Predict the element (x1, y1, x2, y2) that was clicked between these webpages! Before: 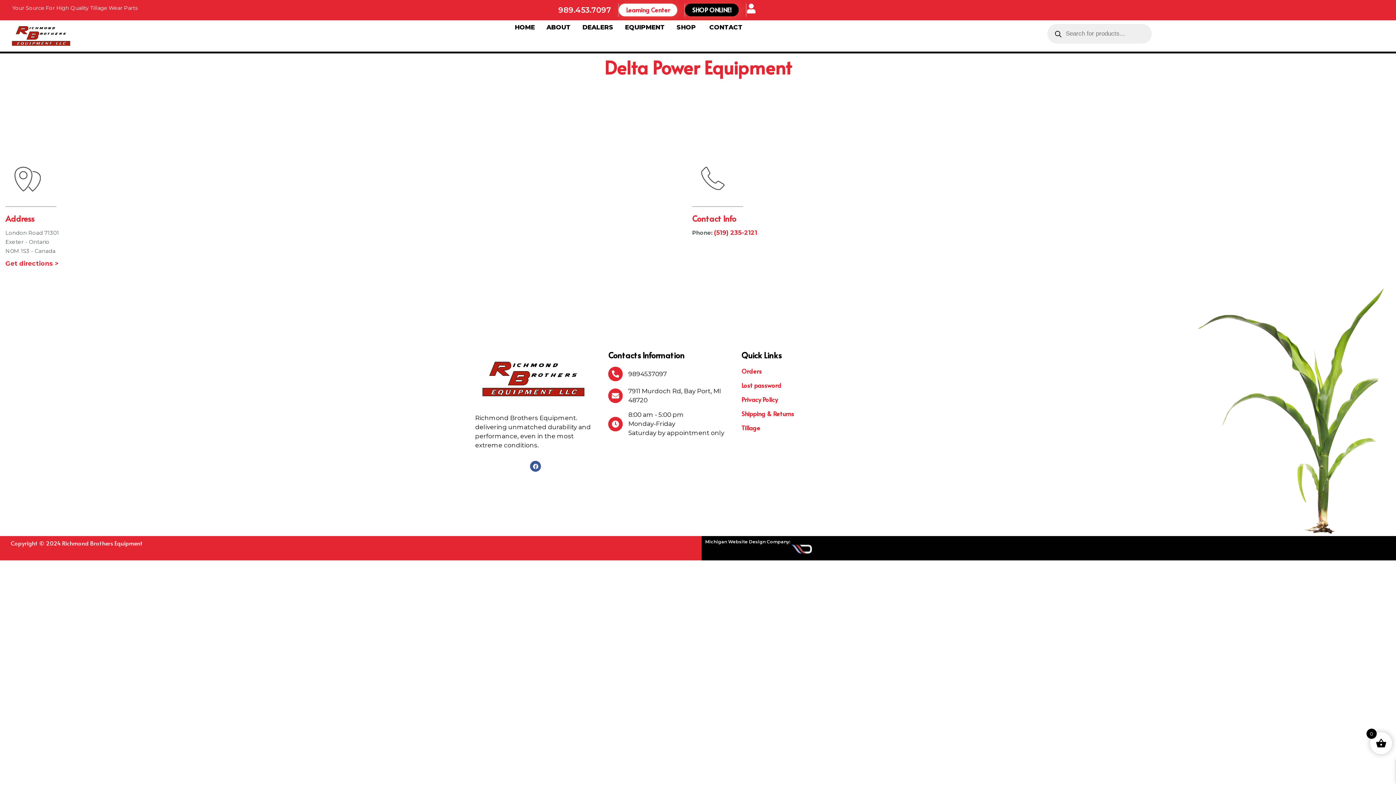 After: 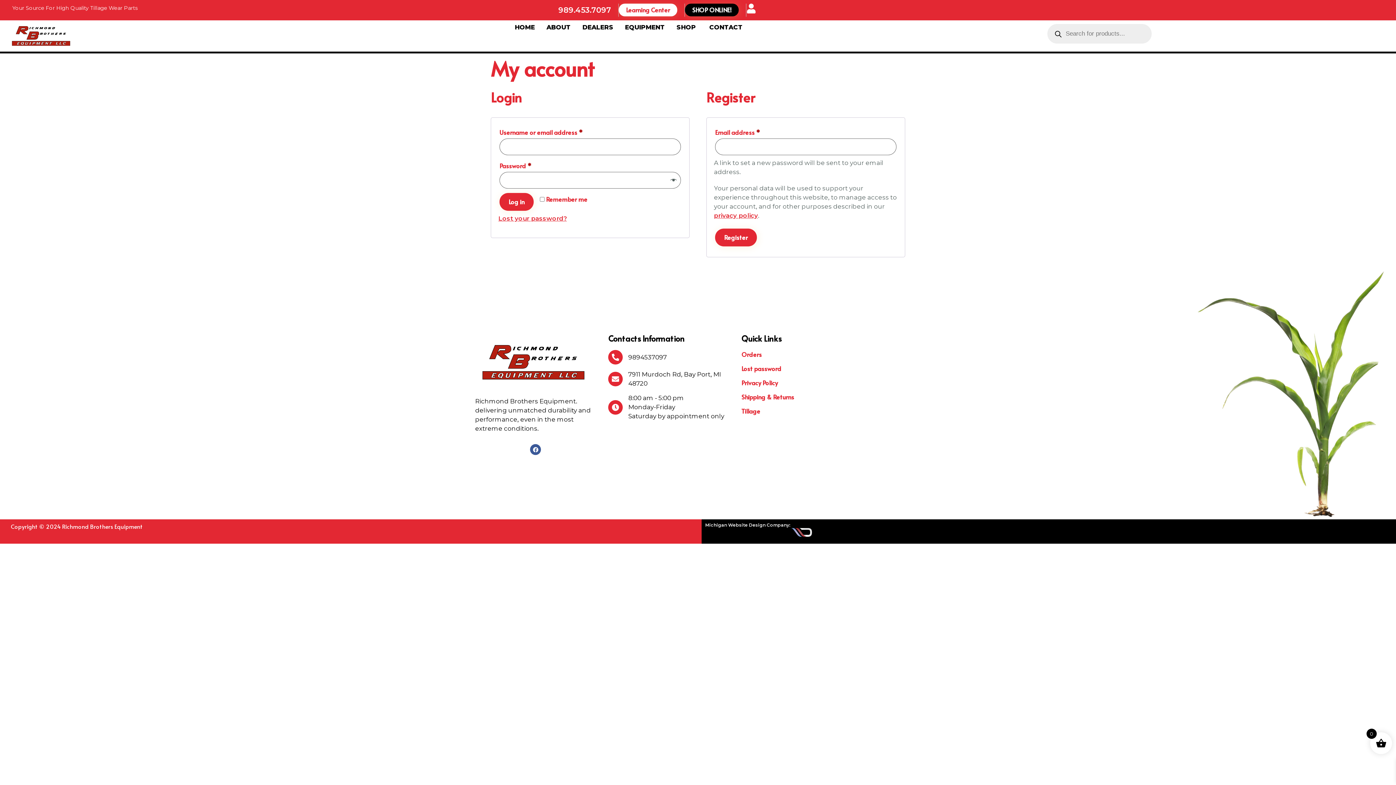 Action: bbox: (746, 3, 756, 13)